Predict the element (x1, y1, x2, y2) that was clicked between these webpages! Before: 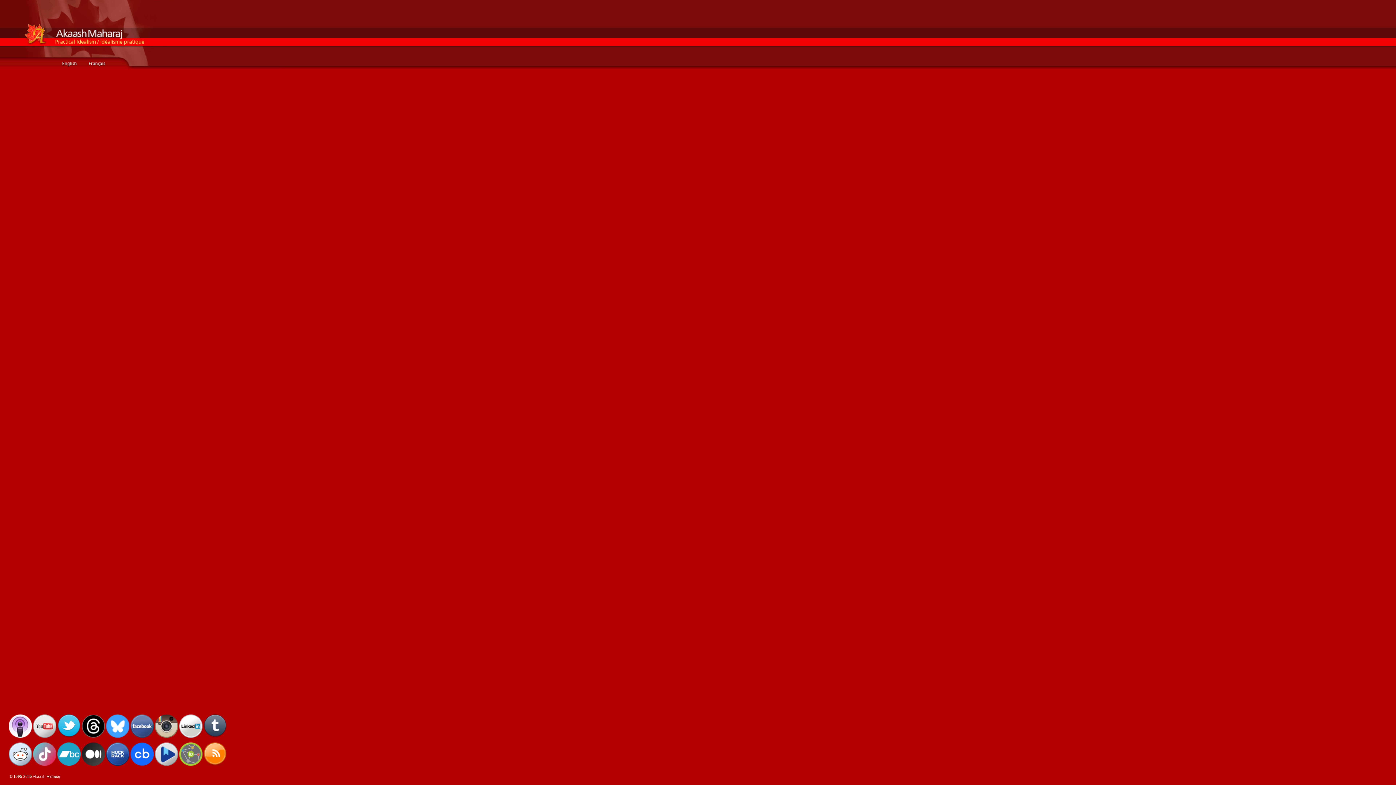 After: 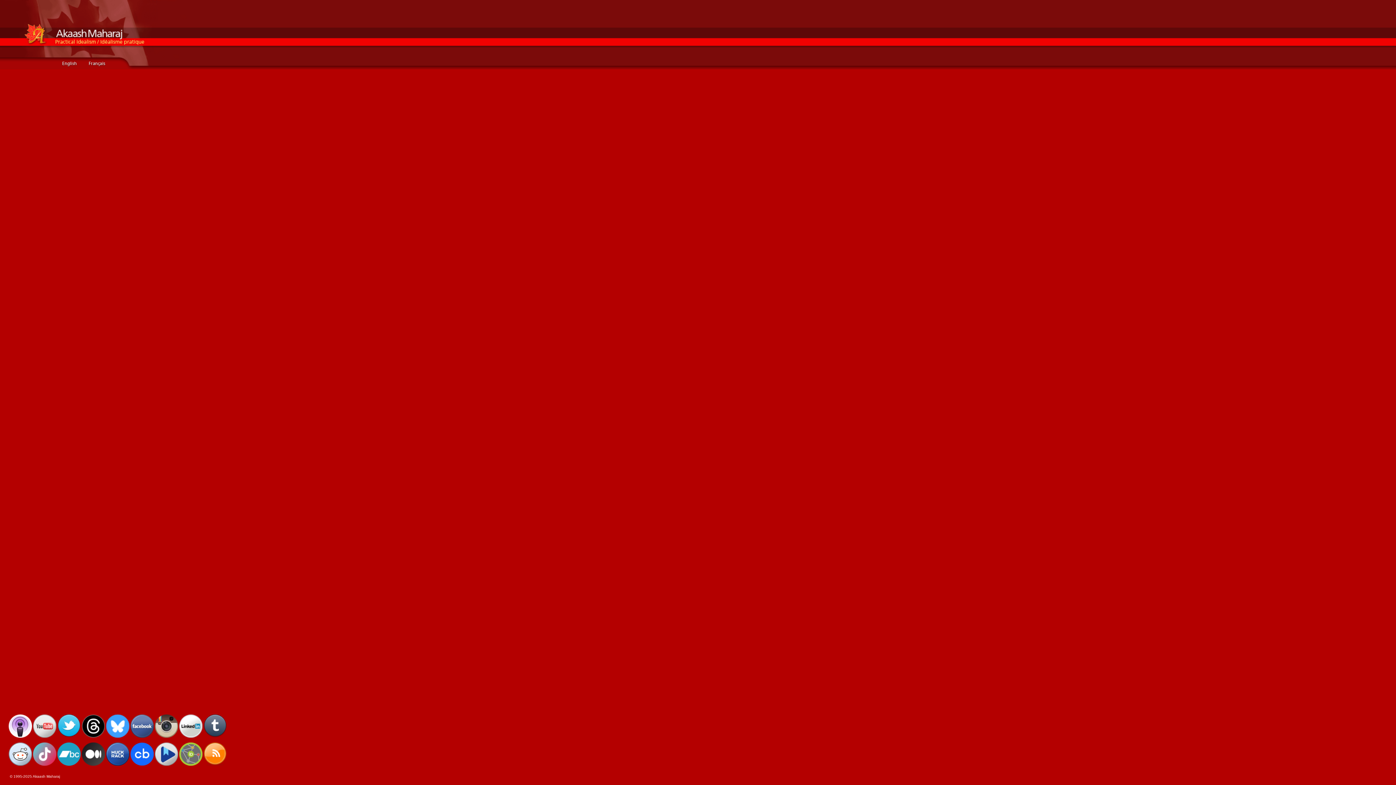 Action: bbox: (130, 734, 153, 739)